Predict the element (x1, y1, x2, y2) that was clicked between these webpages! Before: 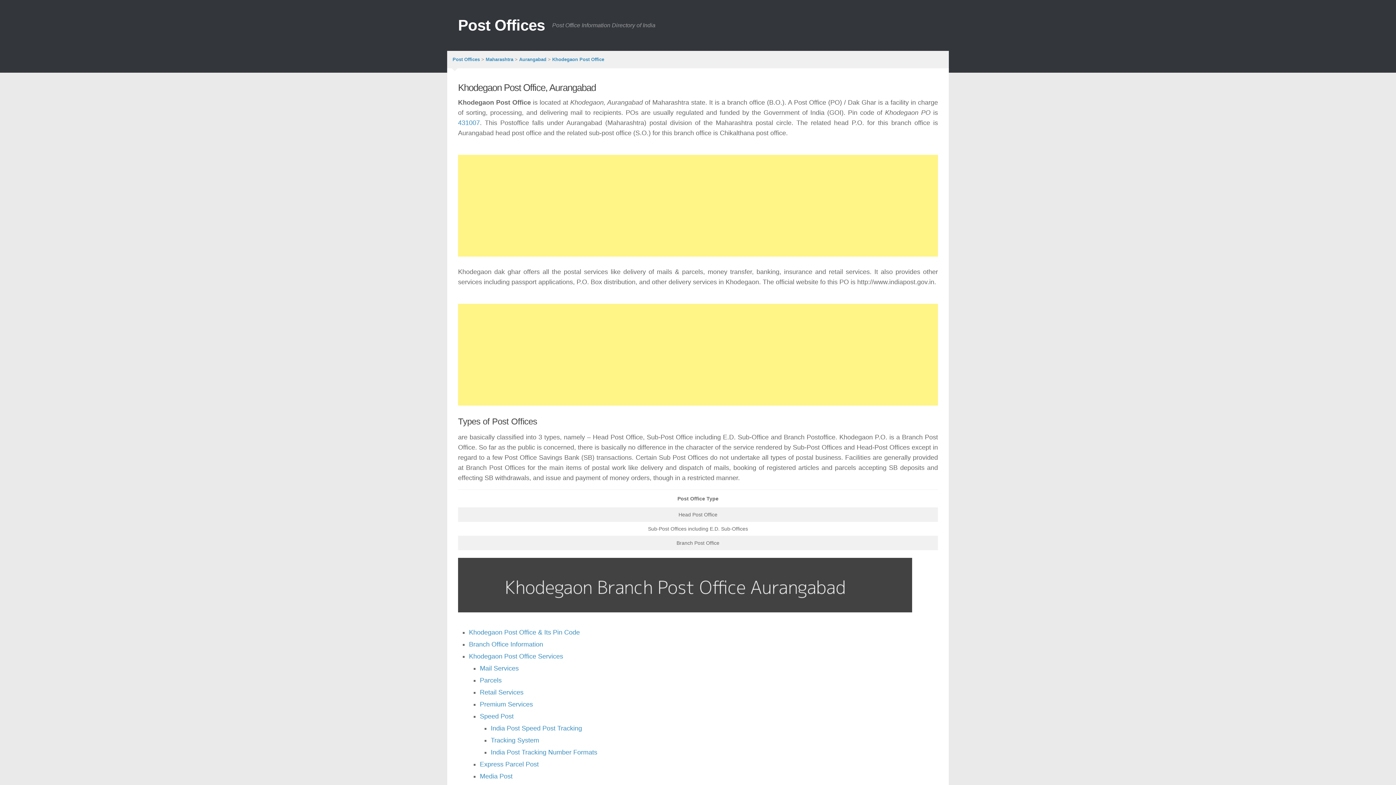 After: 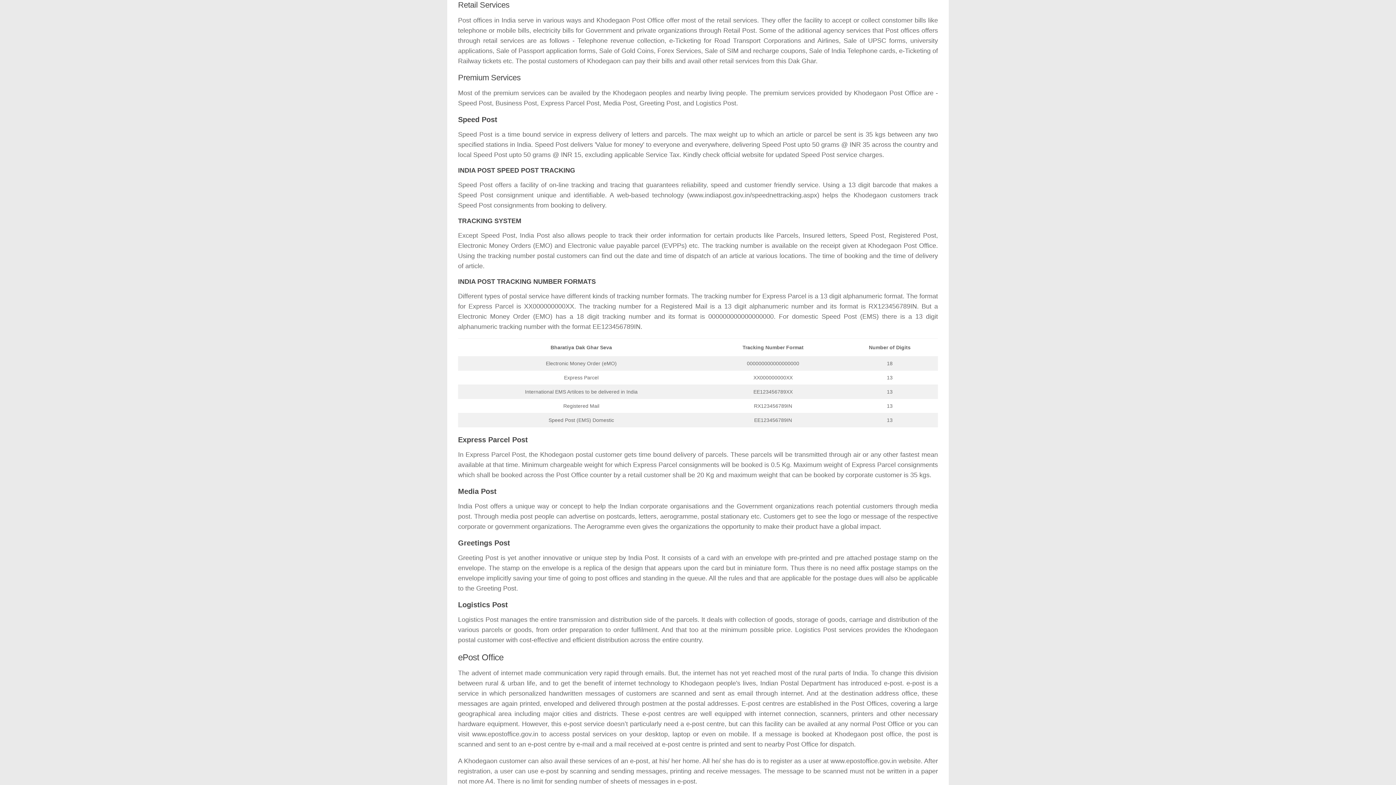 Action: bbox: (480, 689, 523, 696) label: Retail Services